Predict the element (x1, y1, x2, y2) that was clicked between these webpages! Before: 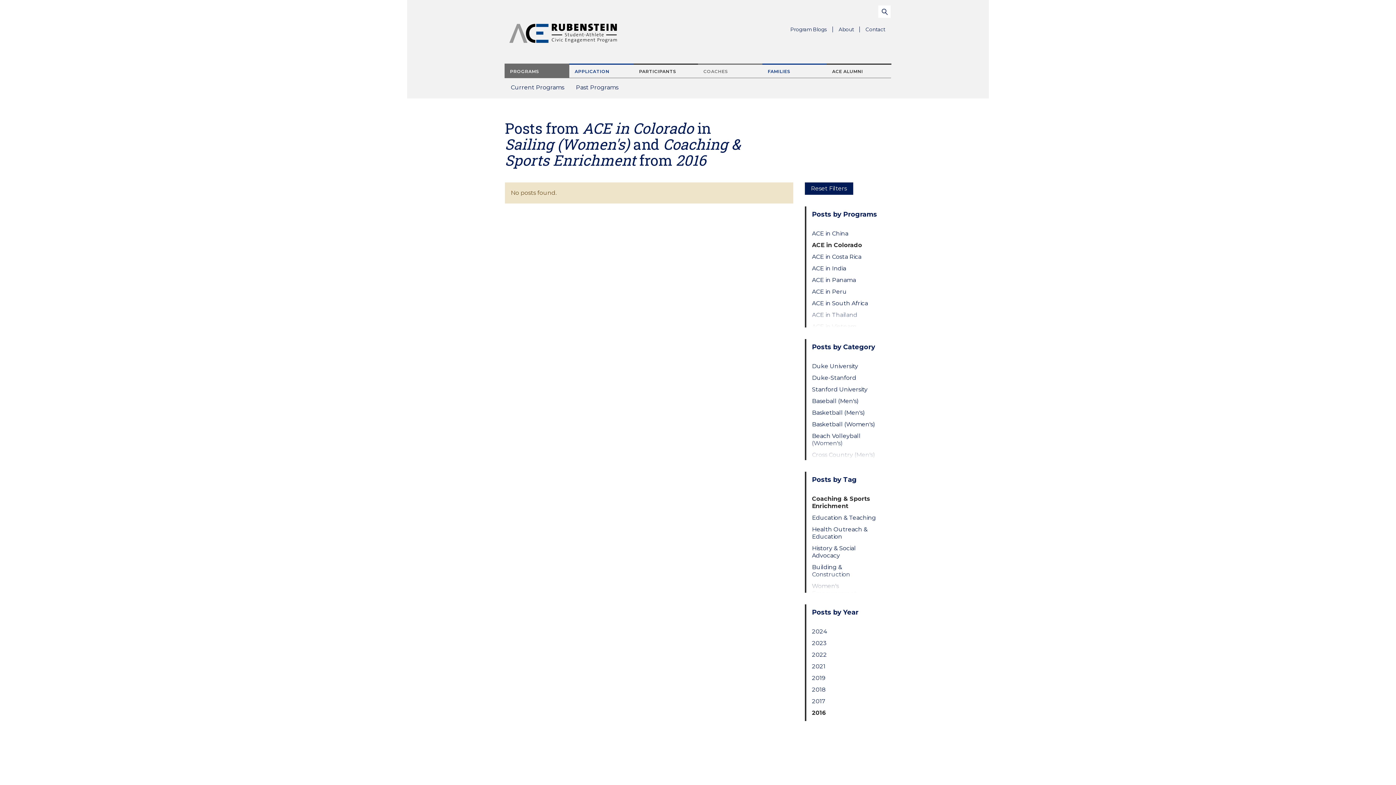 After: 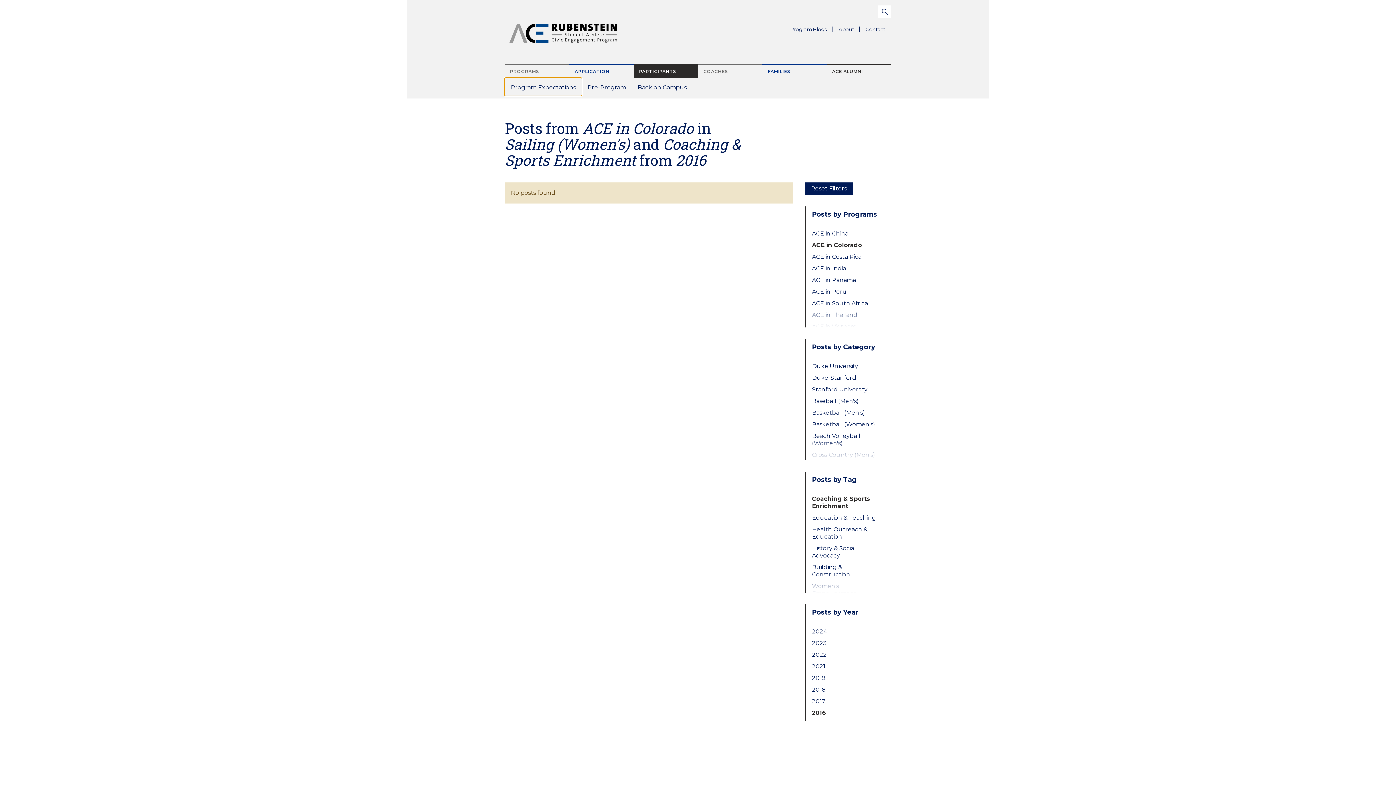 Action: label: PARTICIPANTS bbox: (633, 63, 698, 78)